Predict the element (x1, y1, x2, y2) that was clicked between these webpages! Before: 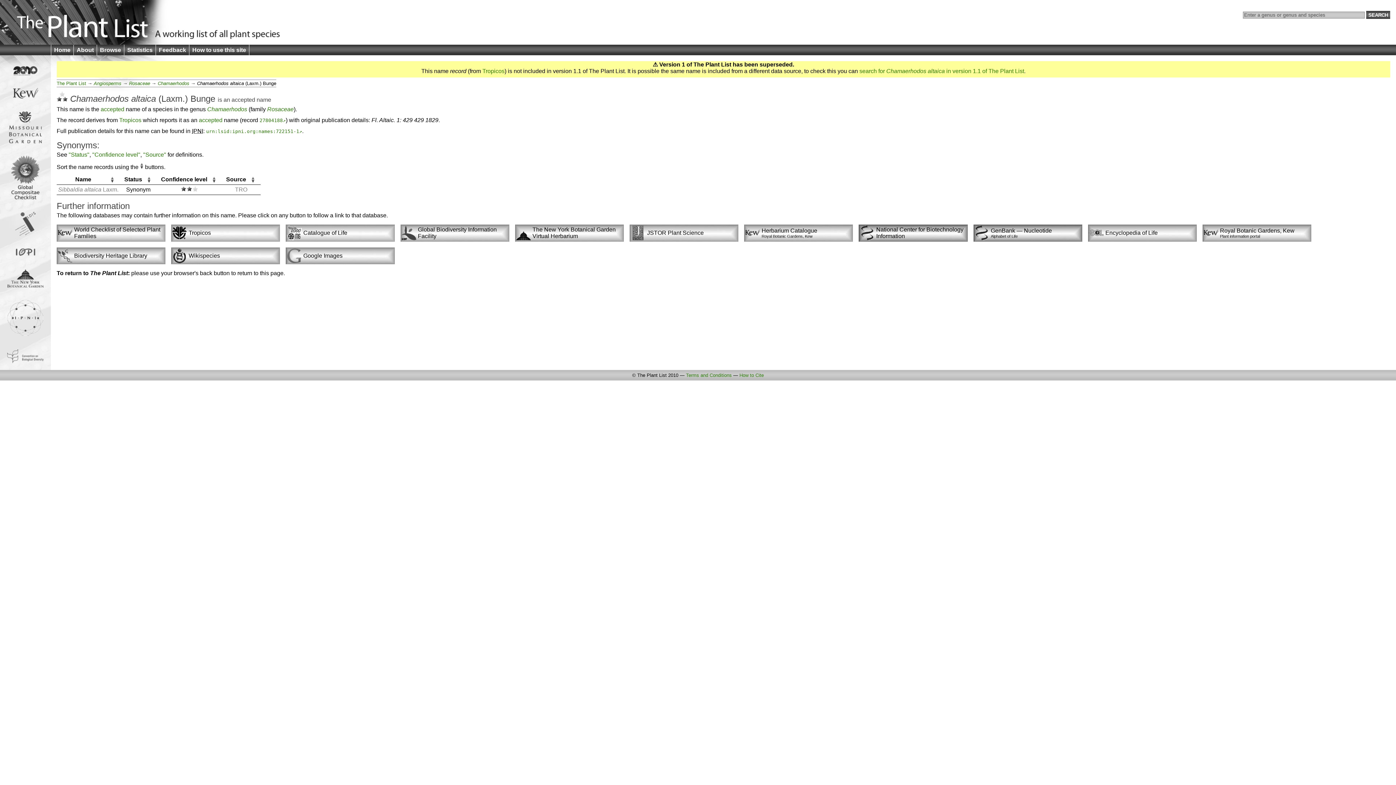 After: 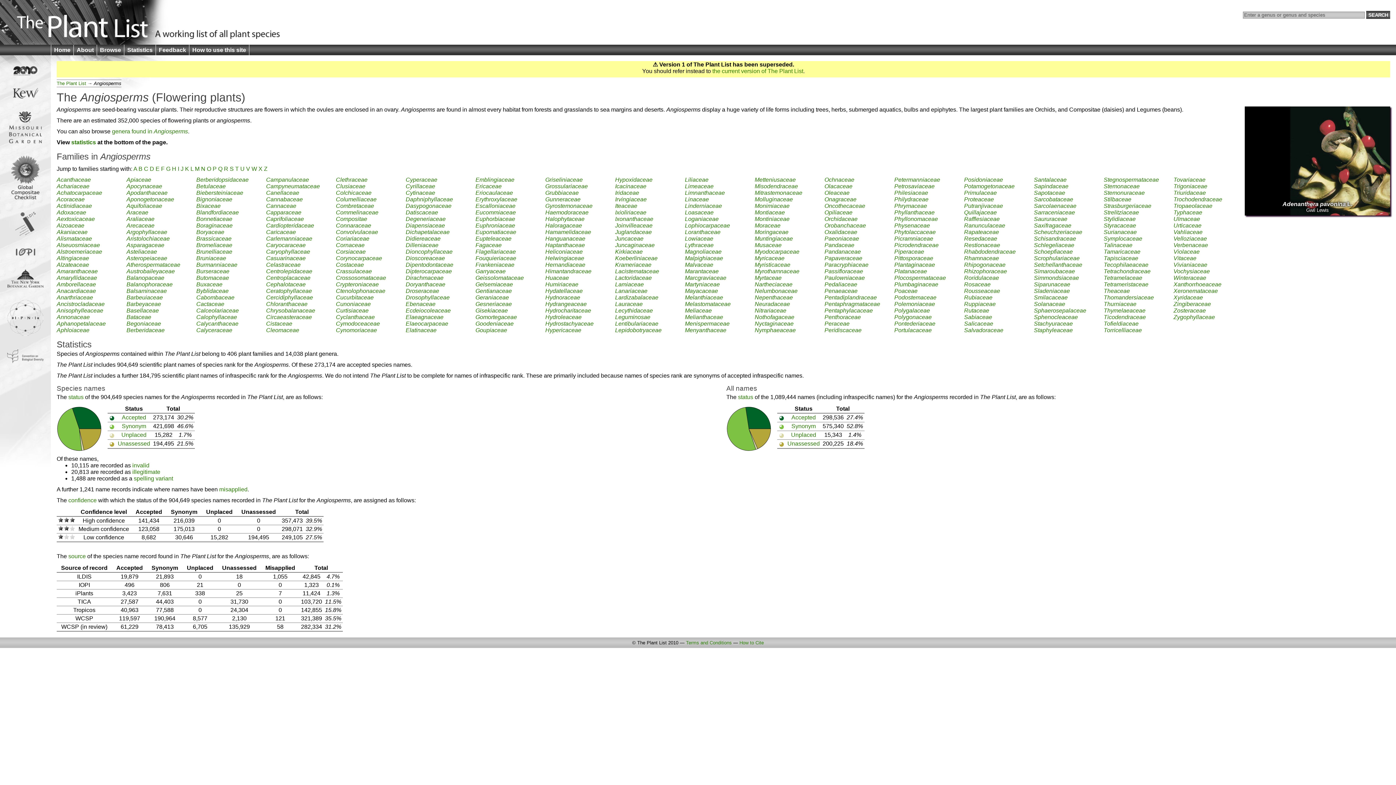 Action: label: Angiosperms bbox: (93, 80, 121, 86)